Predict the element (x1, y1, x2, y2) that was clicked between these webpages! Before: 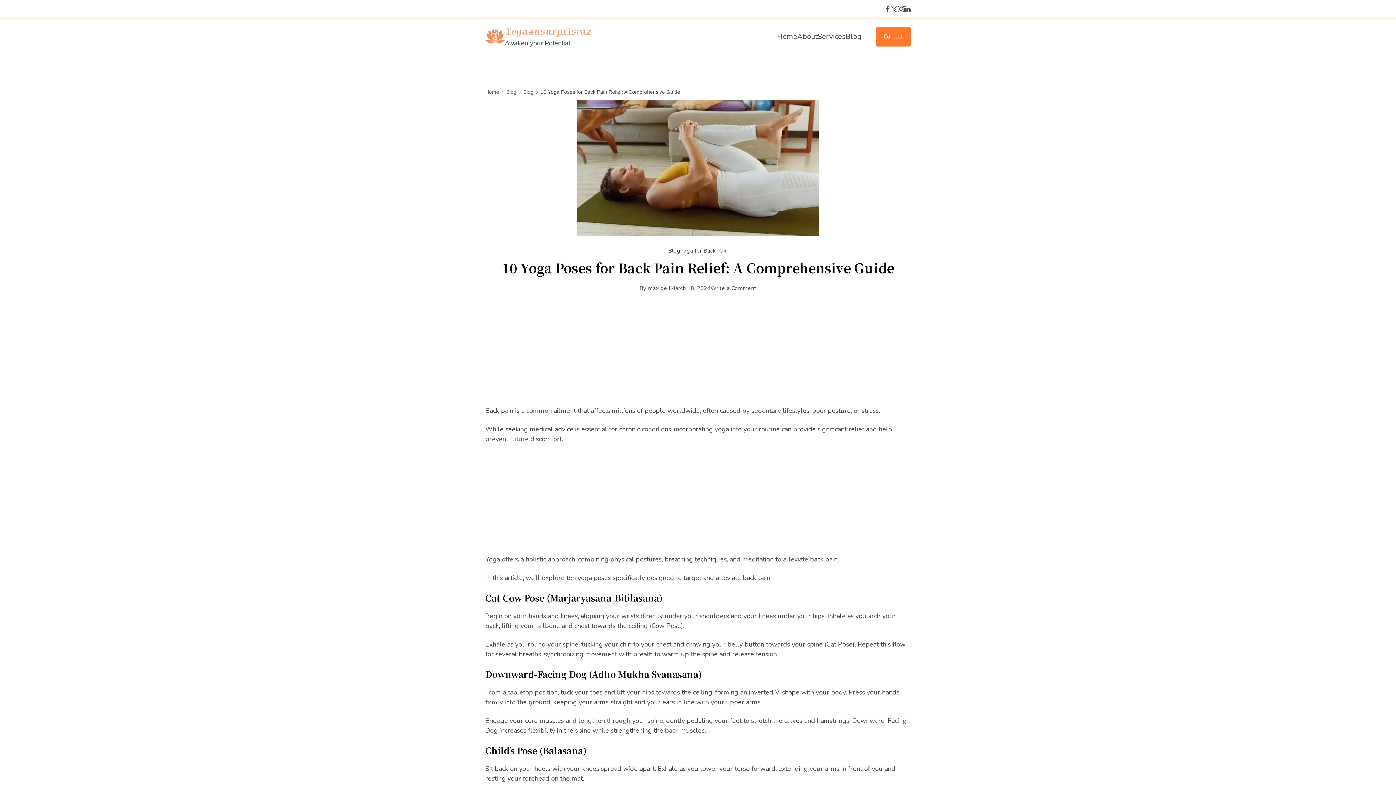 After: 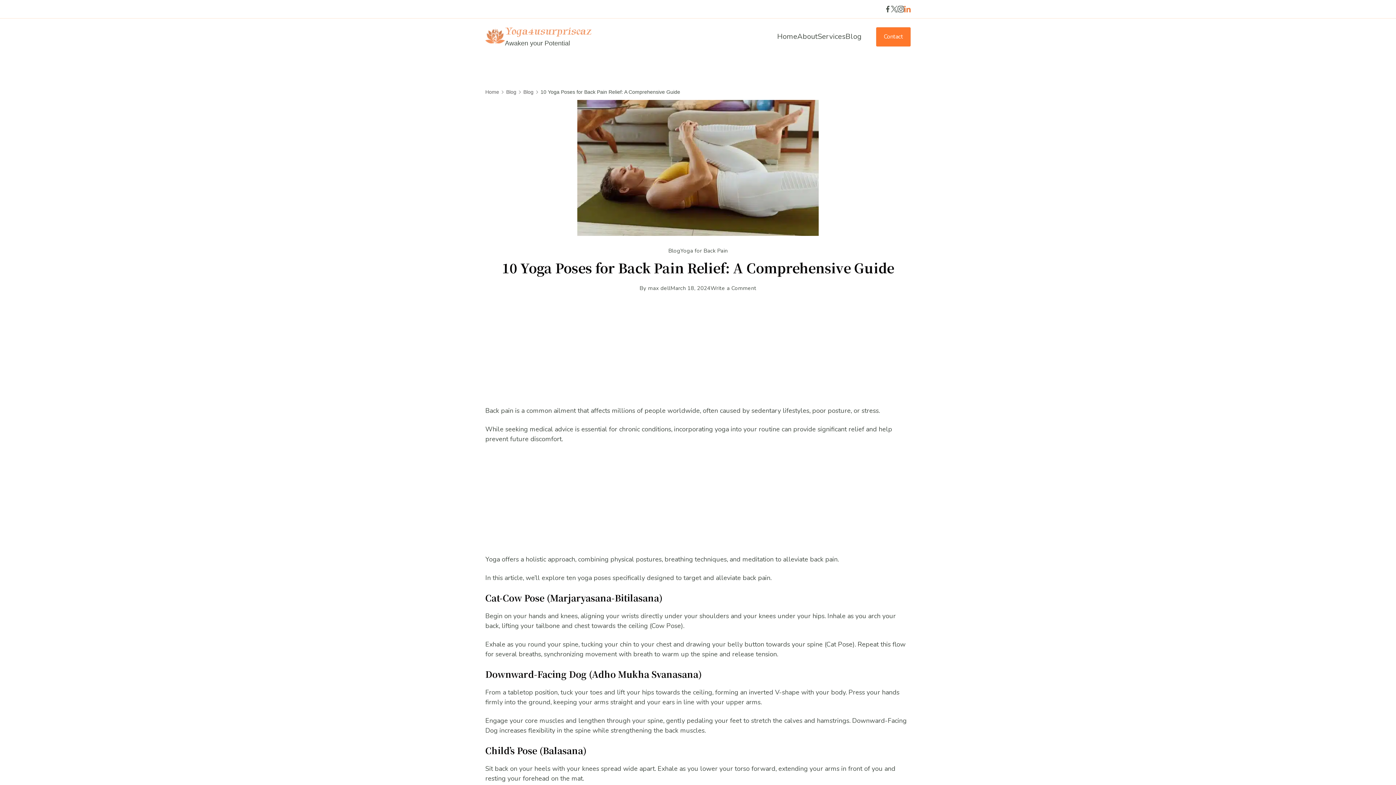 Action: label: LinkedIn bbox: (904, 5, 910, 12)